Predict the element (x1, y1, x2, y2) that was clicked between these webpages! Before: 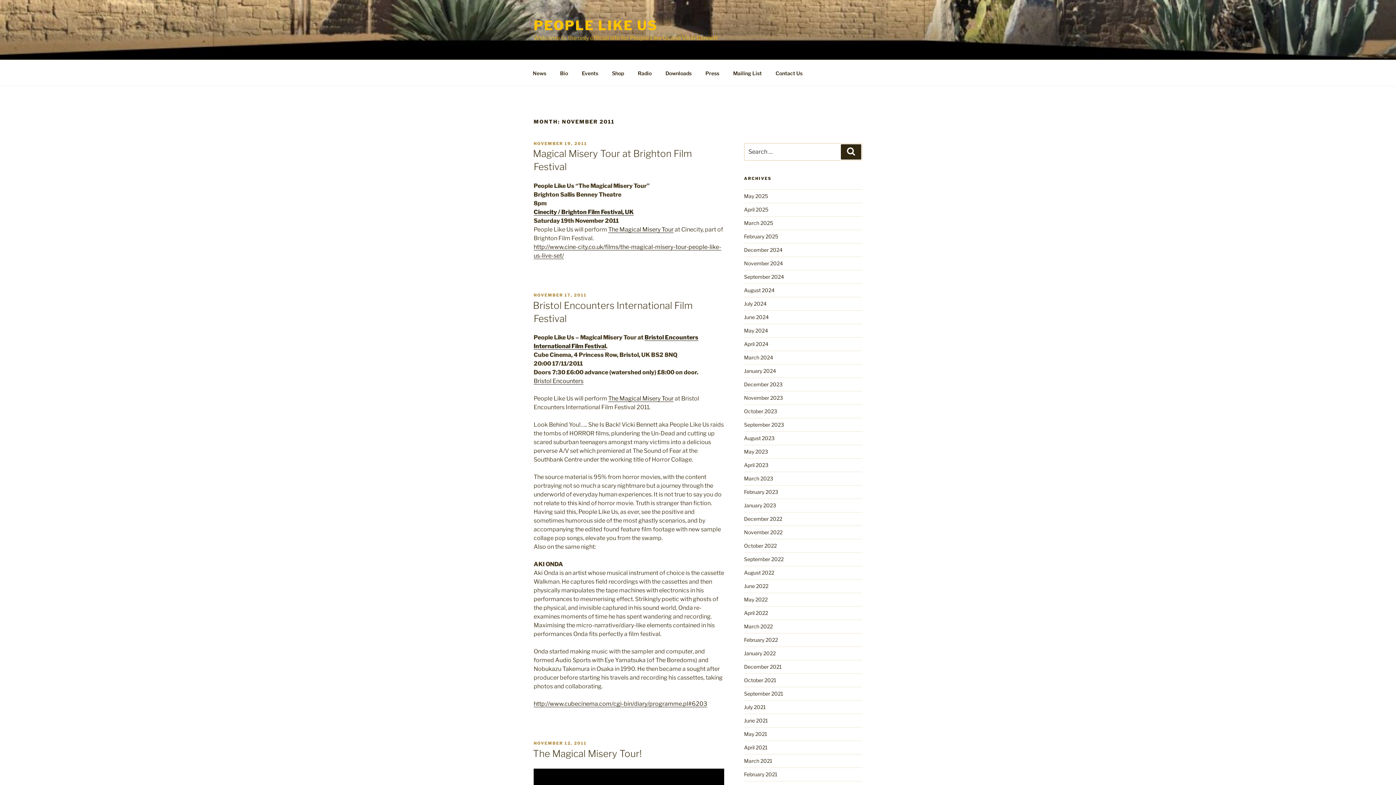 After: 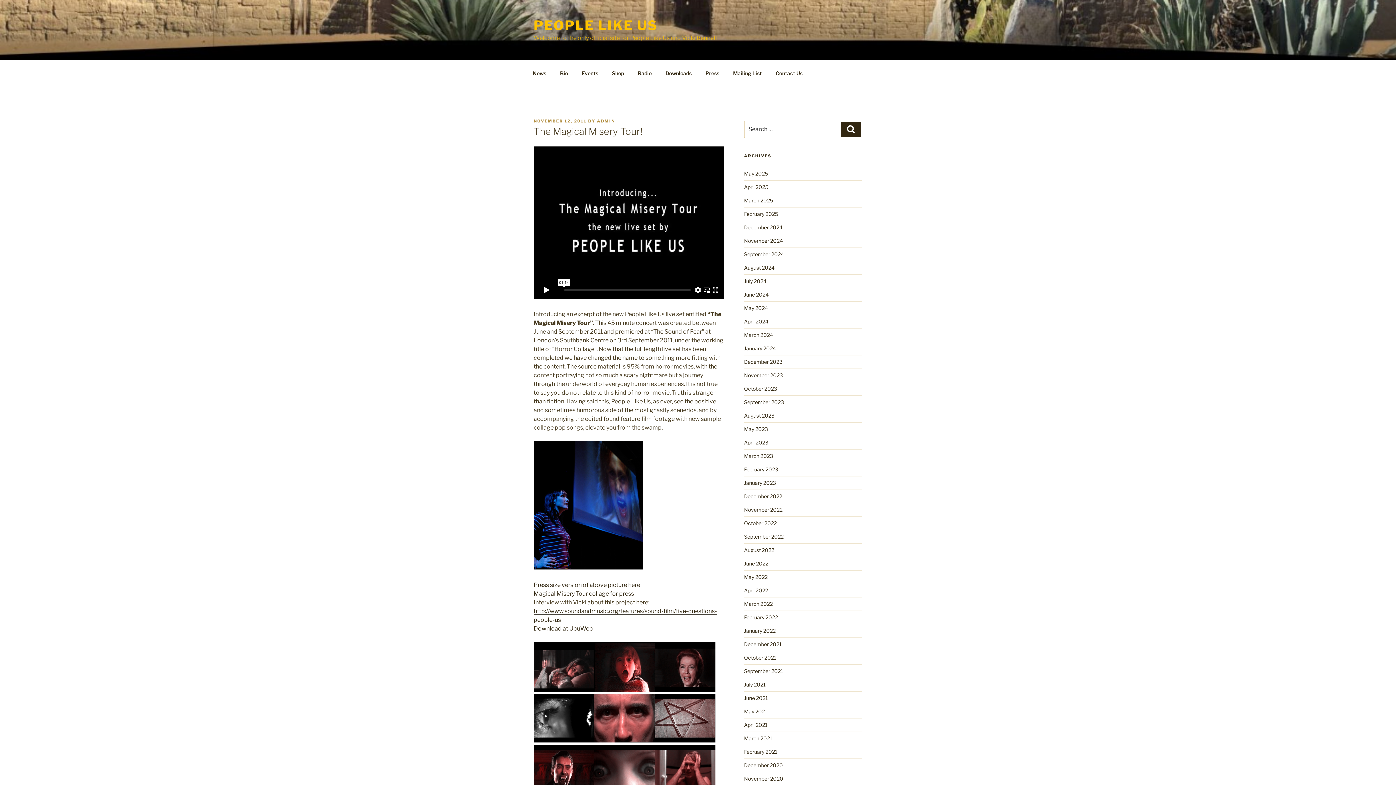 Action: label: NOVEMBER 12, 2011 bbox: (533, 741, 586, 746)